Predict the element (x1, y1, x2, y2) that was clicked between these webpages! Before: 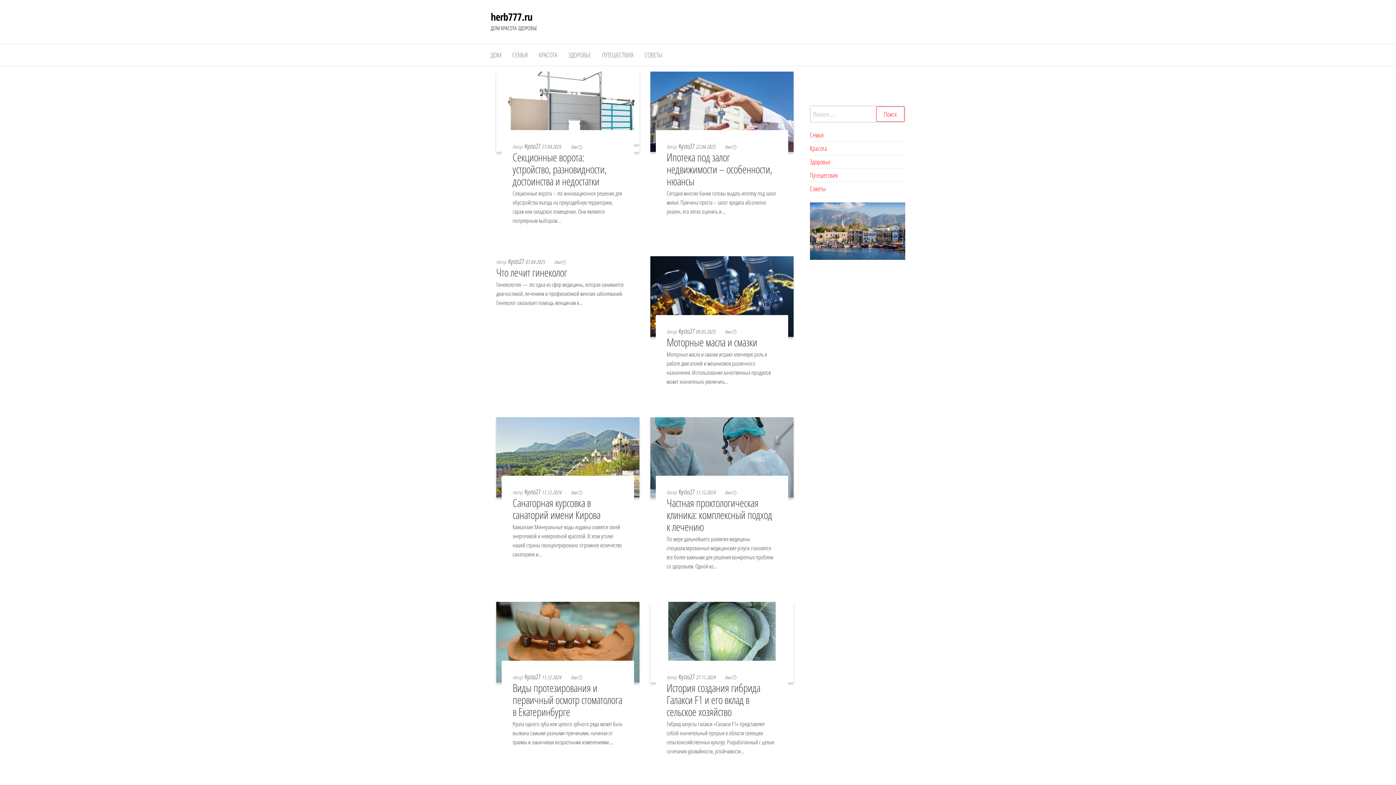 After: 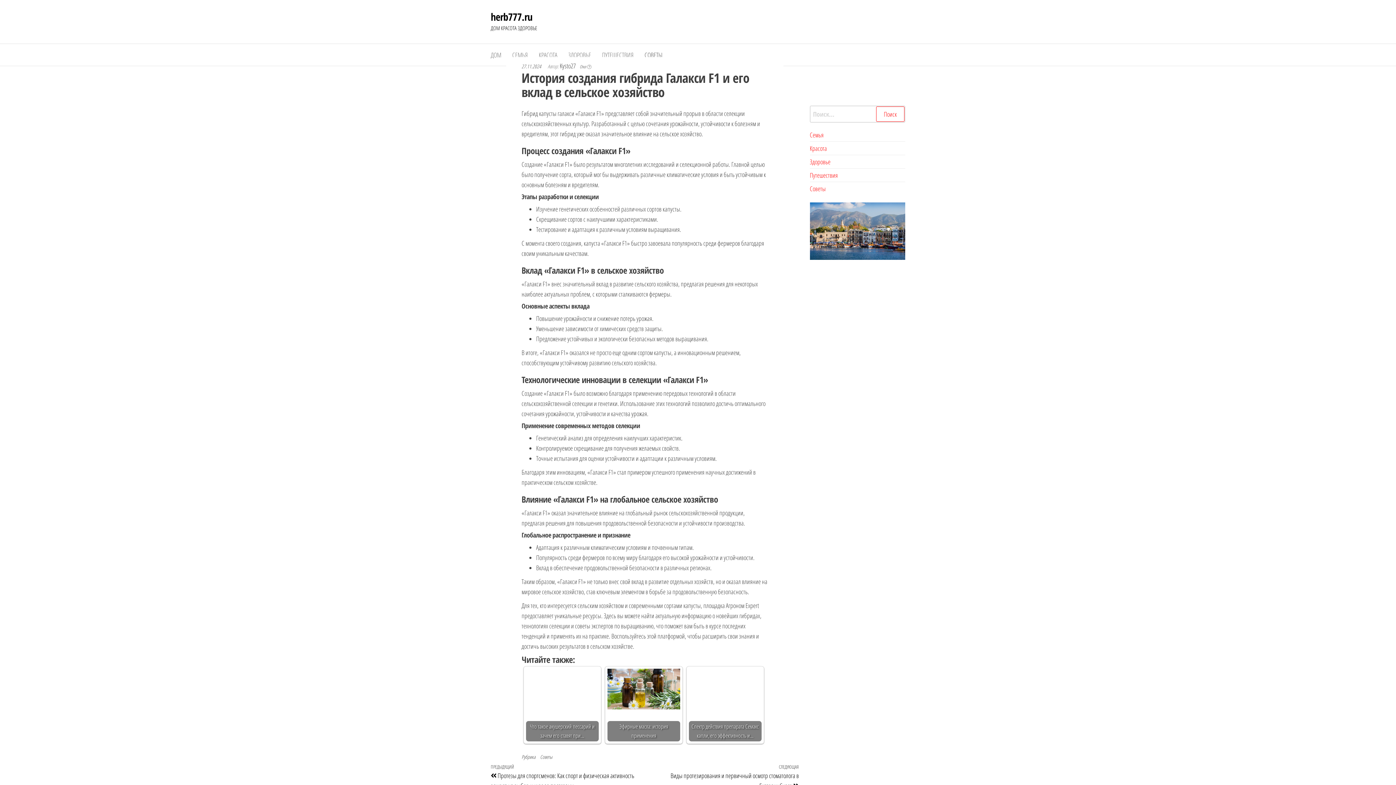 Action: label: История создания гибрида Галакси F1 и его вклад в сельское хозяйство bbox: (666, 680, 760, 719)